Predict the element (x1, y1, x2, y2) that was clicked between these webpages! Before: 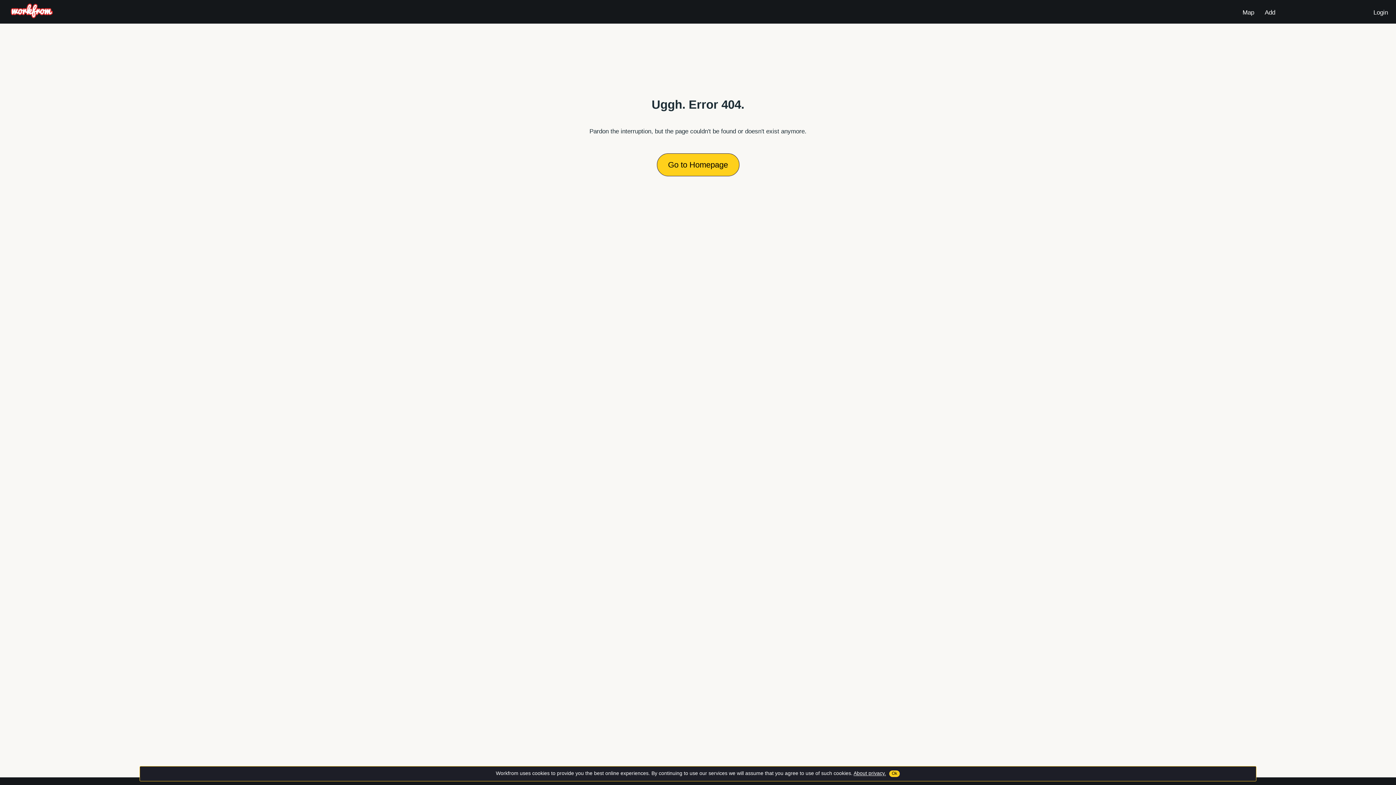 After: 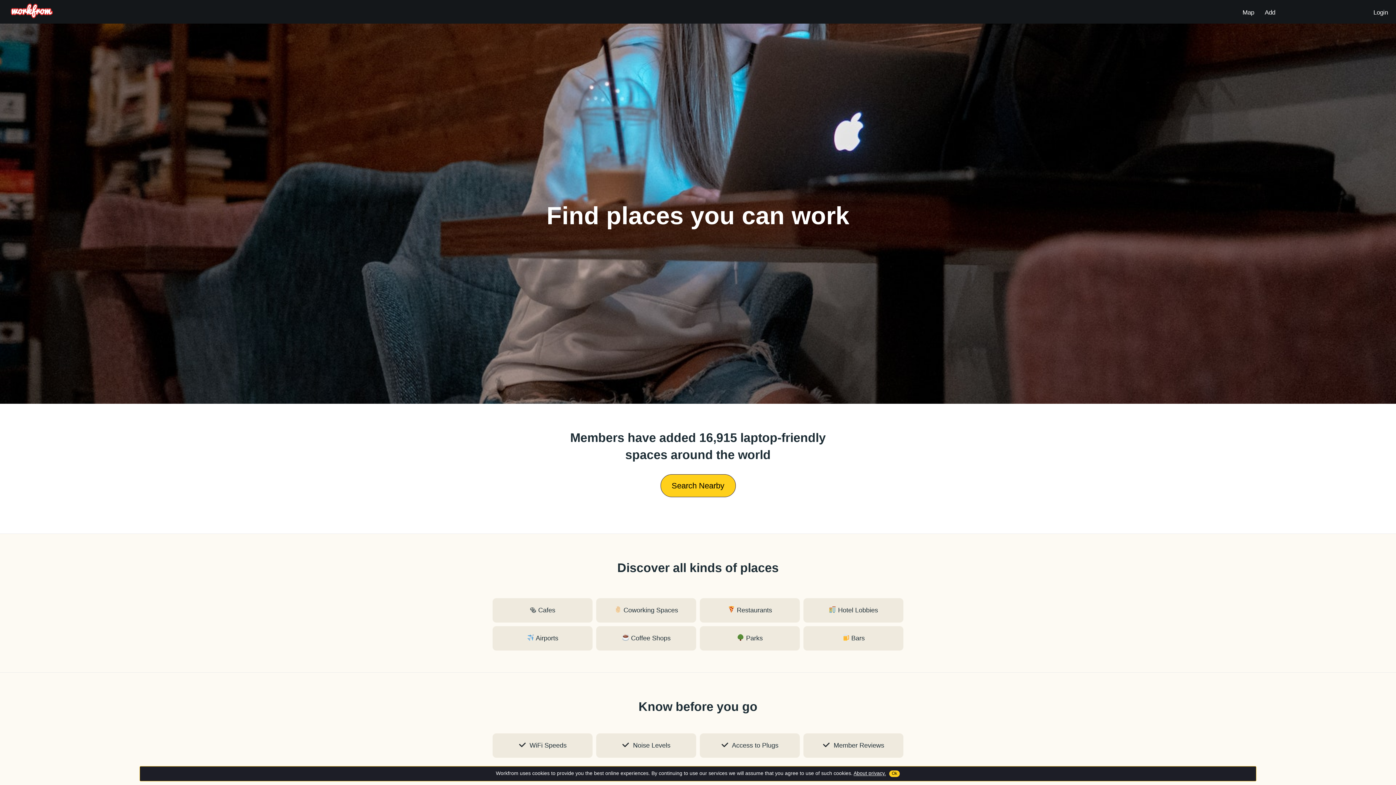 Action: bbox: (10, 12, 52, 19)